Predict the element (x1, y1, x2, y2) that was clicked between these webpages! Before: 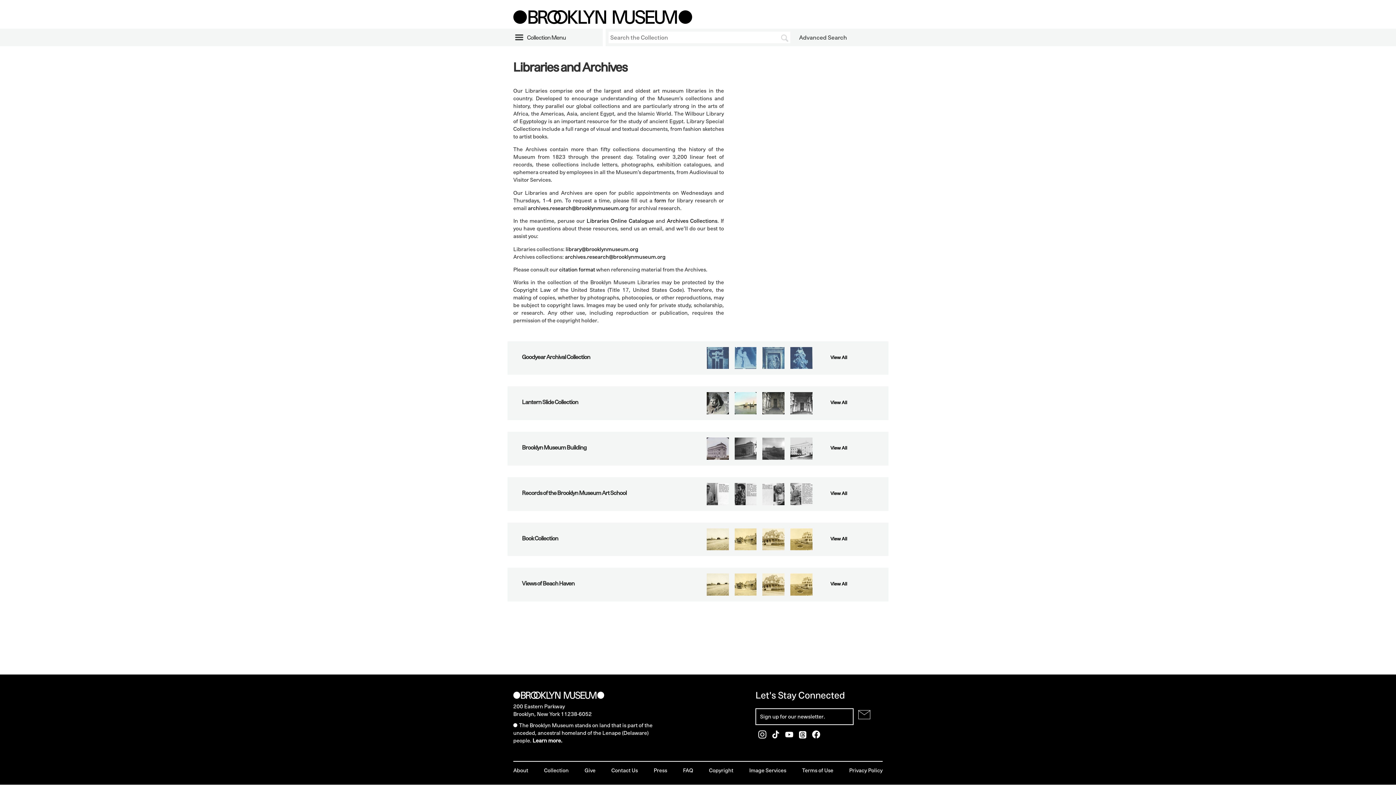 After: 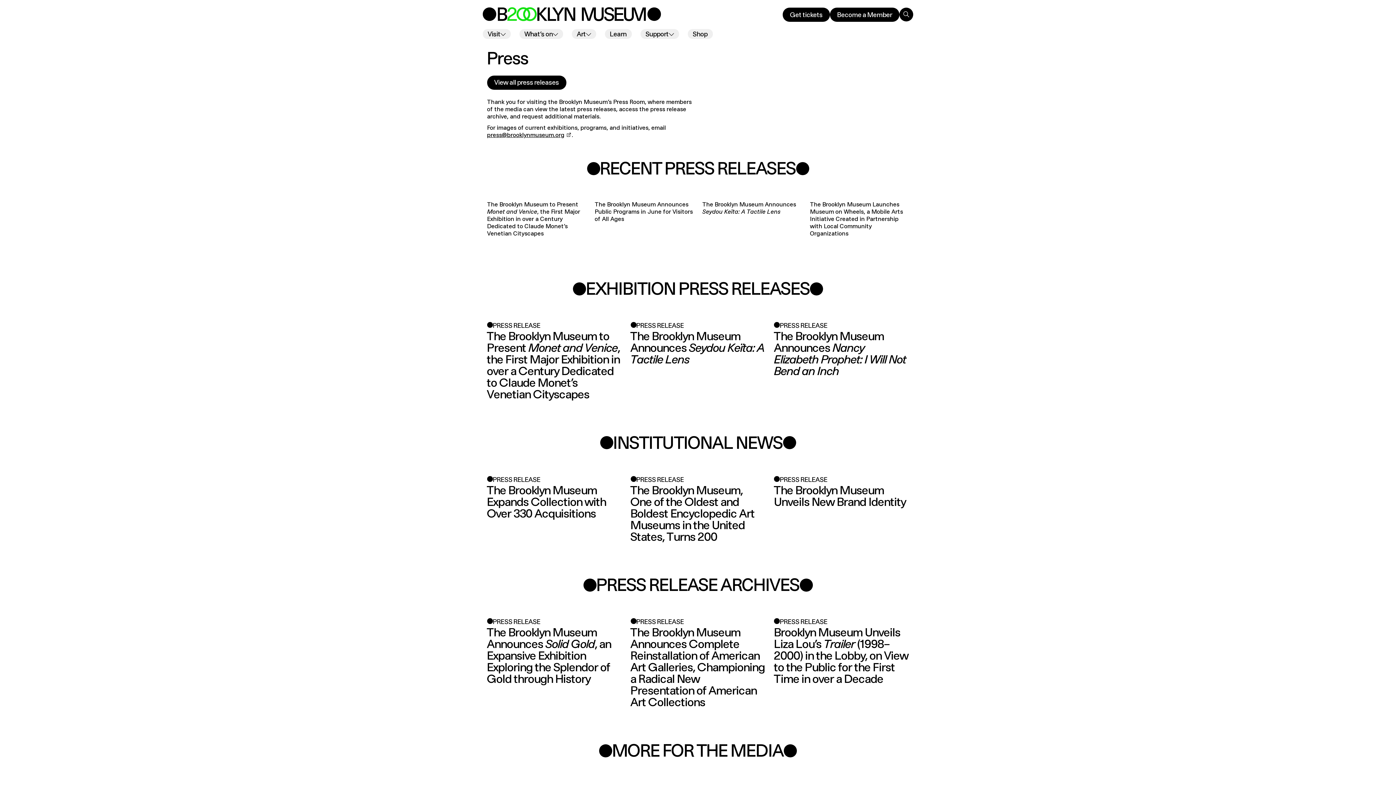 Action: bbox: (653, 767, 667, 774) label: Press